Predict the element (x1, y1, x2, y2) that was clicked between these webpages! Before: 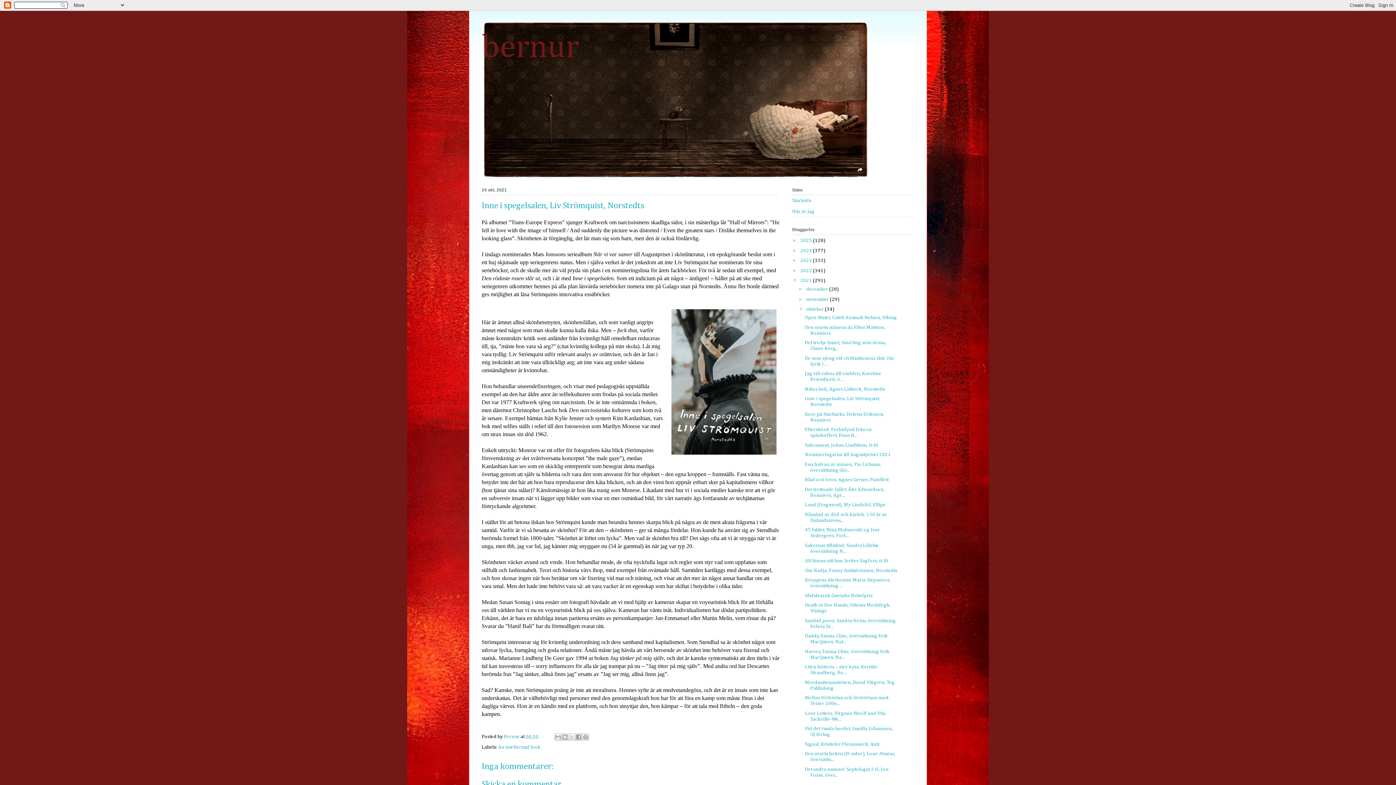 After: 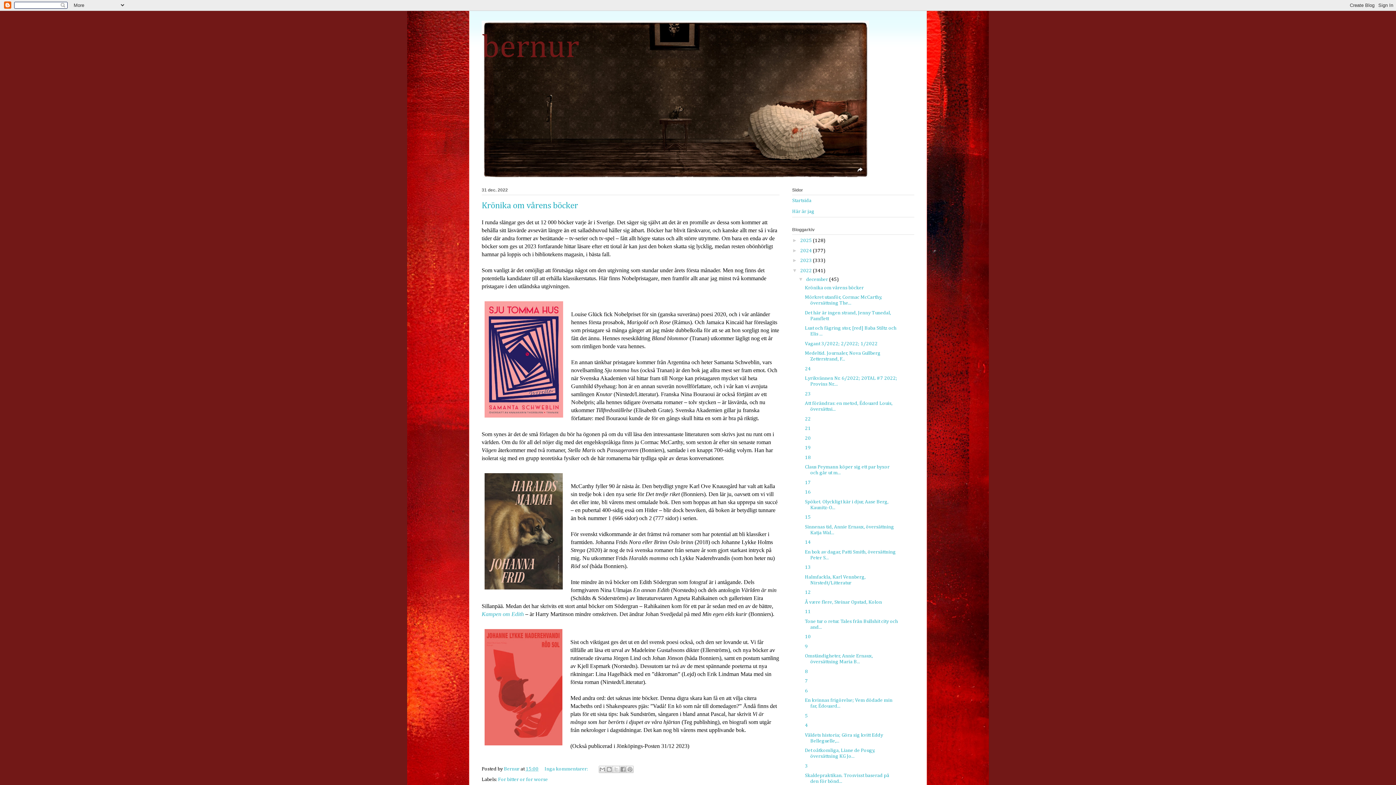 Action: bbox: (800, 268, 813, 273) label: 2022 